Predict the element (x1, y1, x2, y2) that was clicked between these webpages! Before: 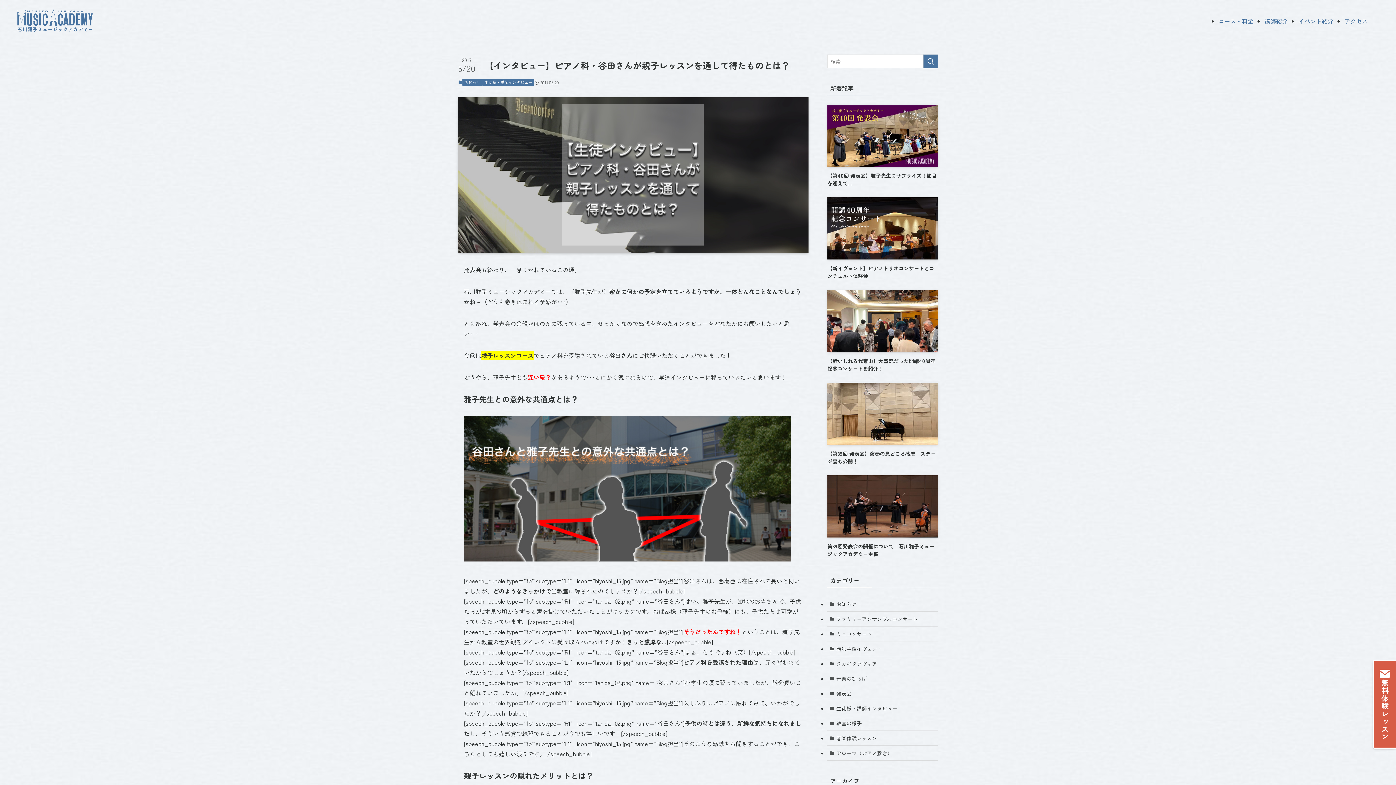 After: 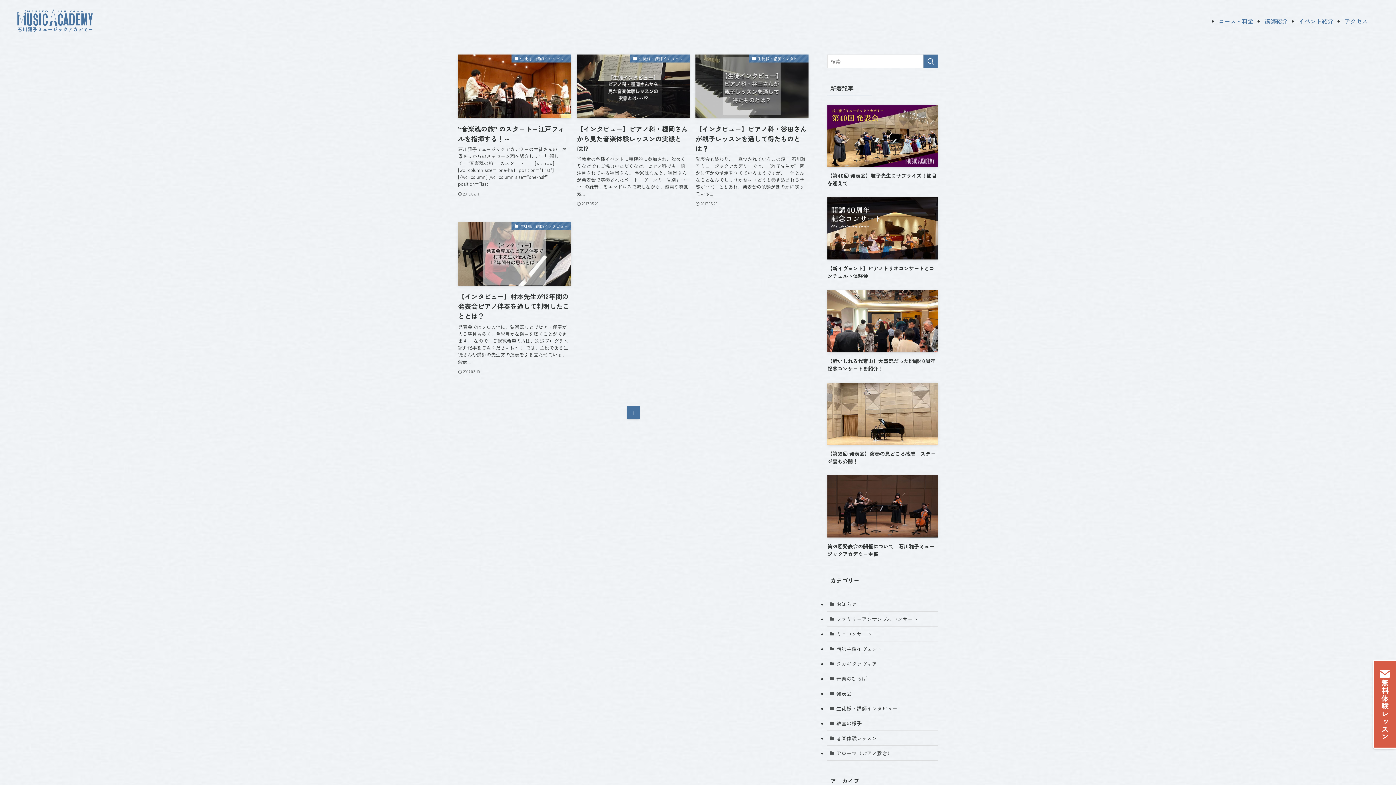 Action: bbox: (827, 701, 938, 716) label: 生徒様・講師インタビュー